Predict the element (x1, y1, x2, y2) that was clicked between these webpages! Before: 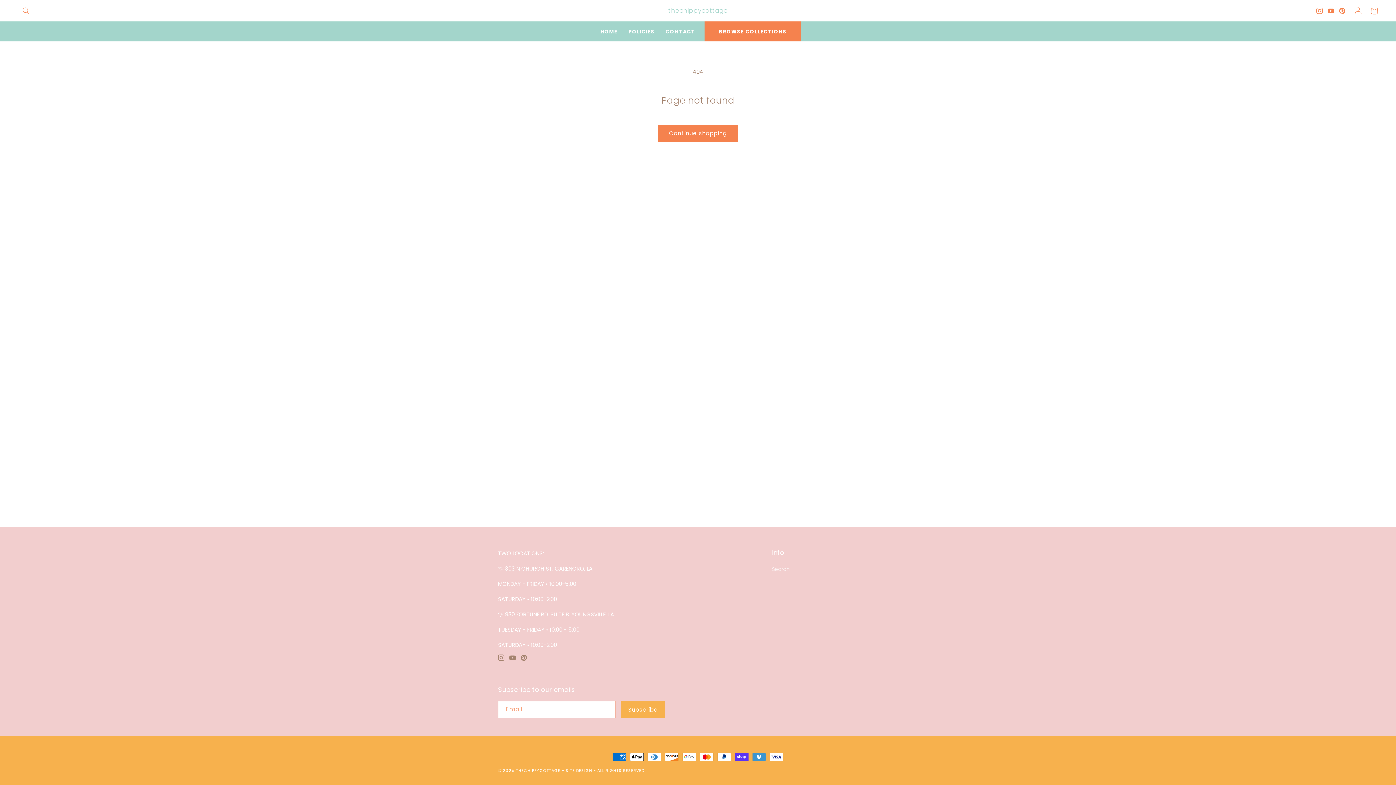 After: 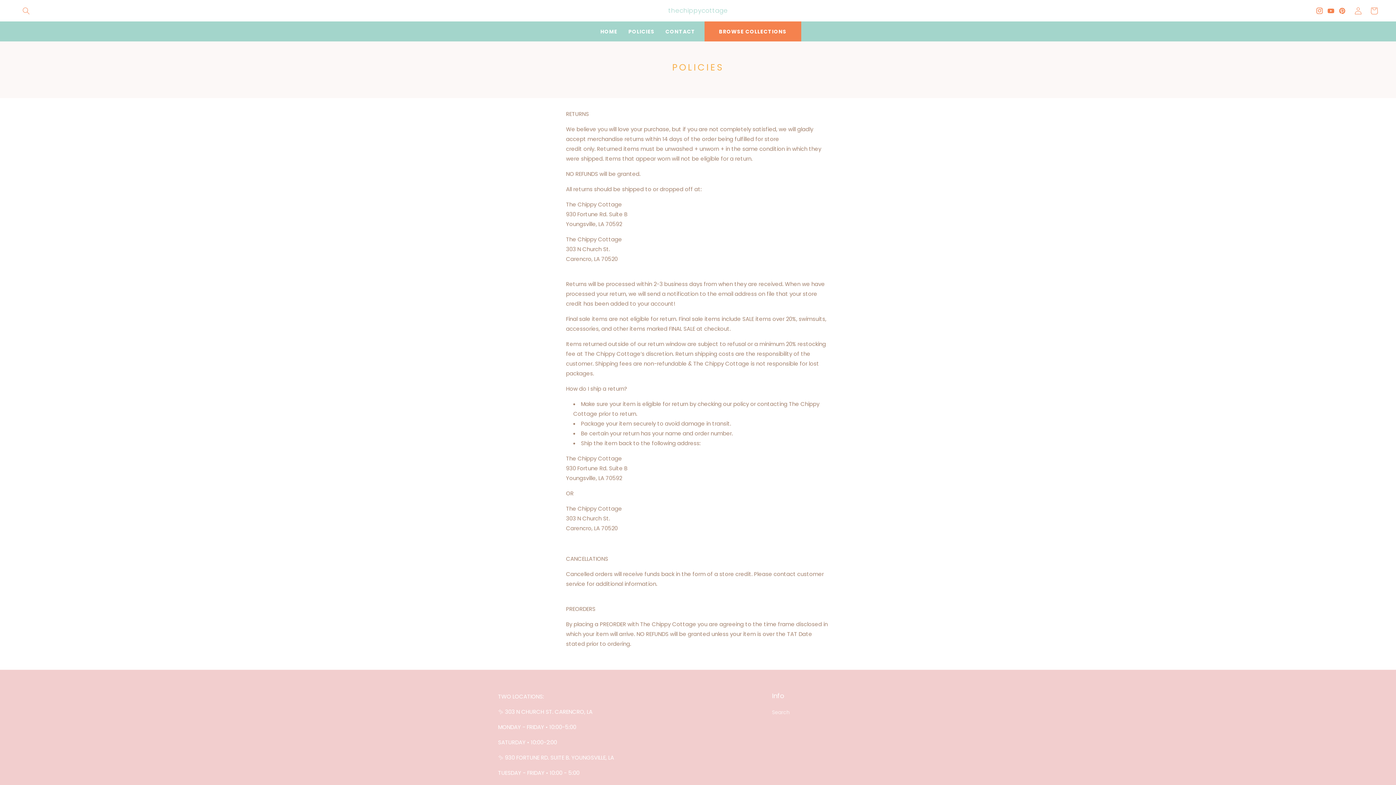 Action: bbox: (623, 24, 660, 38) label: POLICIES